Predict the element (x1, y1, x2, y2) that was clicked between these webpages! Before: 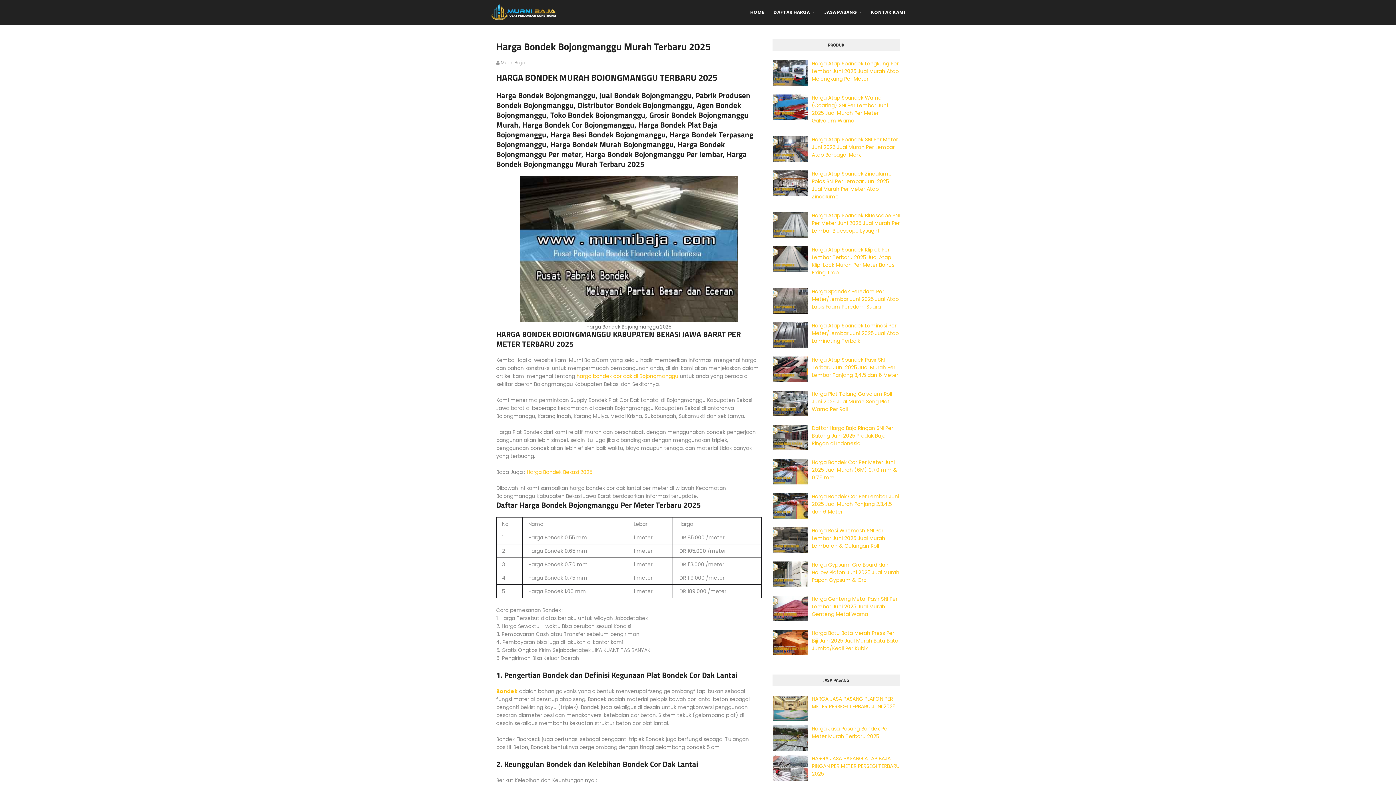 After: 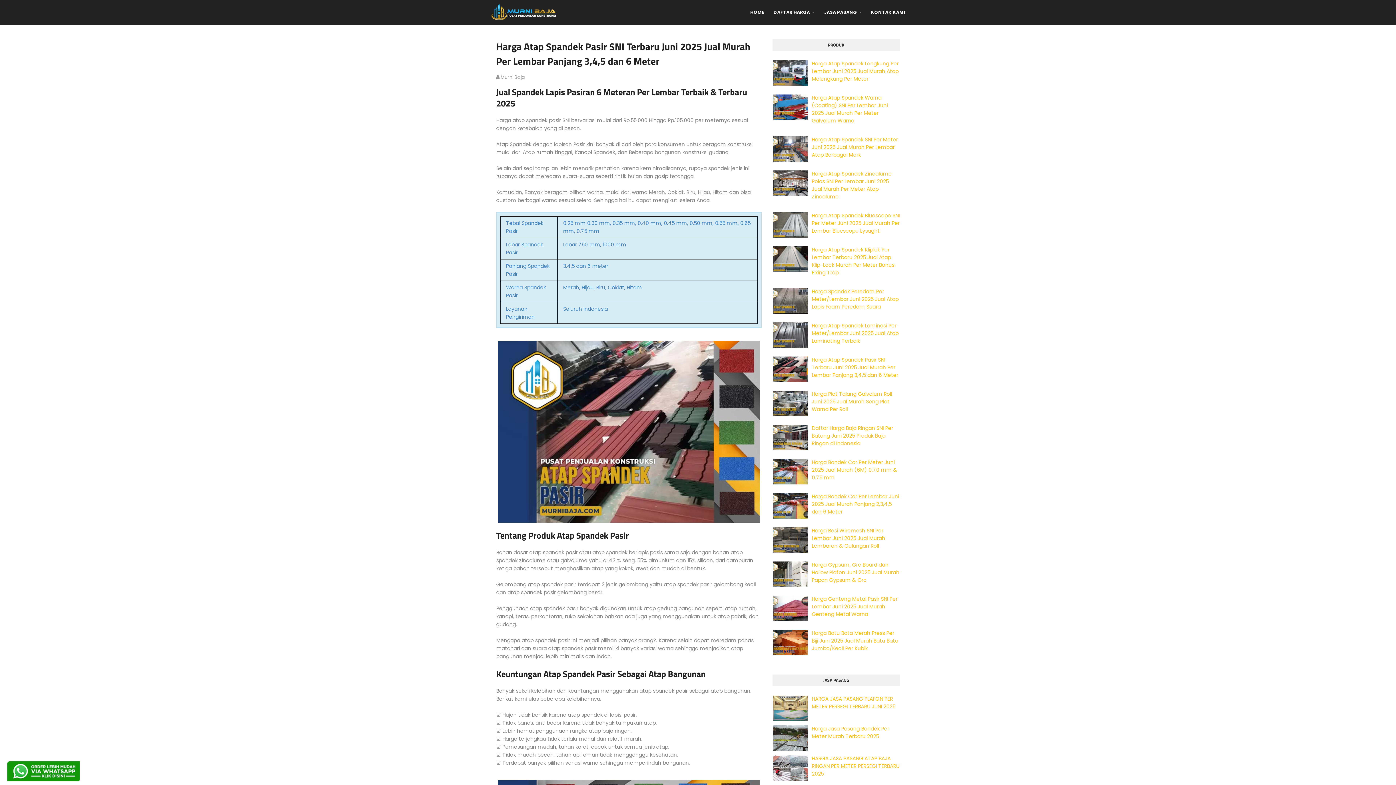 Action: label: Harga Atap Spandek Pasir SNI Terbaru Juni 2025 Jual Murah Per Lembar Panjang 3,4,5 dan 6 Meter bbox: (812, 356, 898, 378)